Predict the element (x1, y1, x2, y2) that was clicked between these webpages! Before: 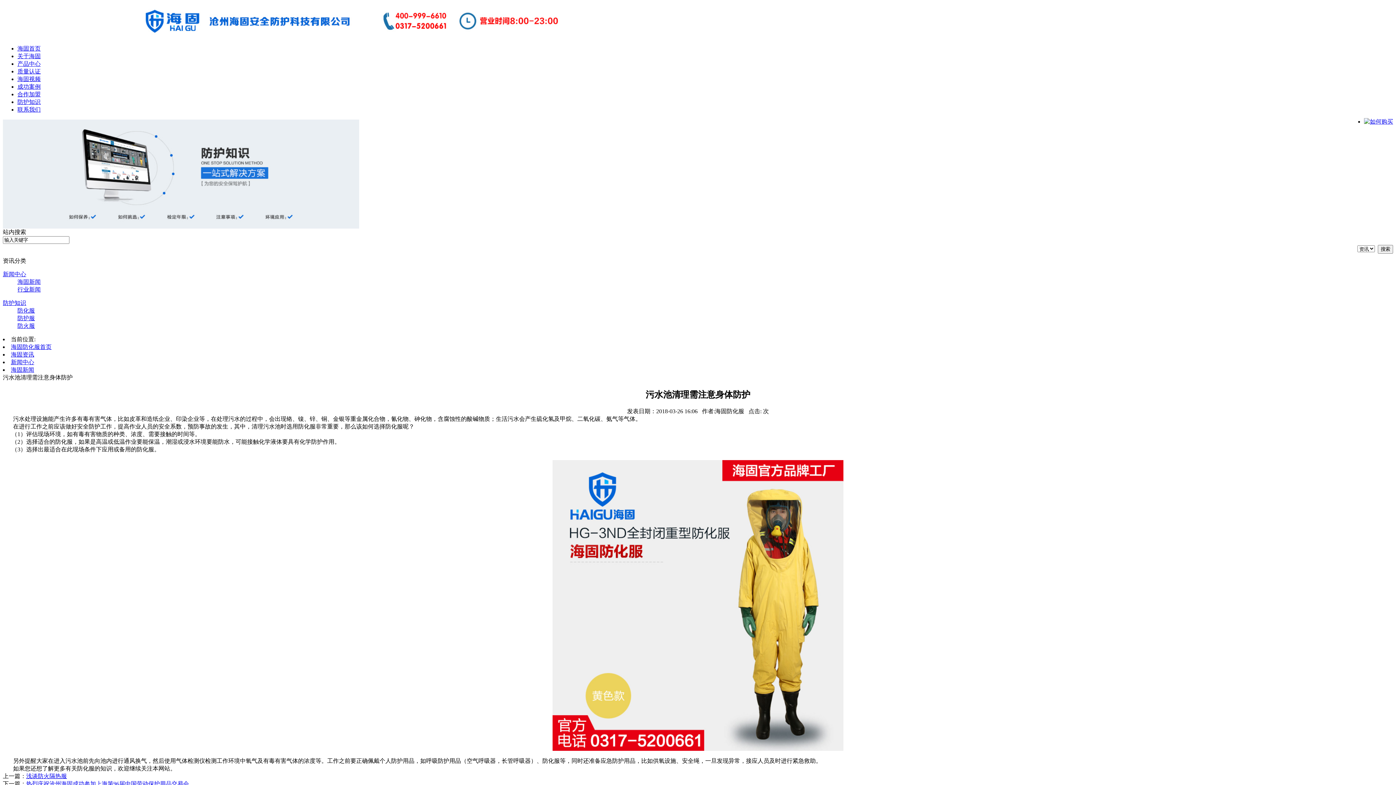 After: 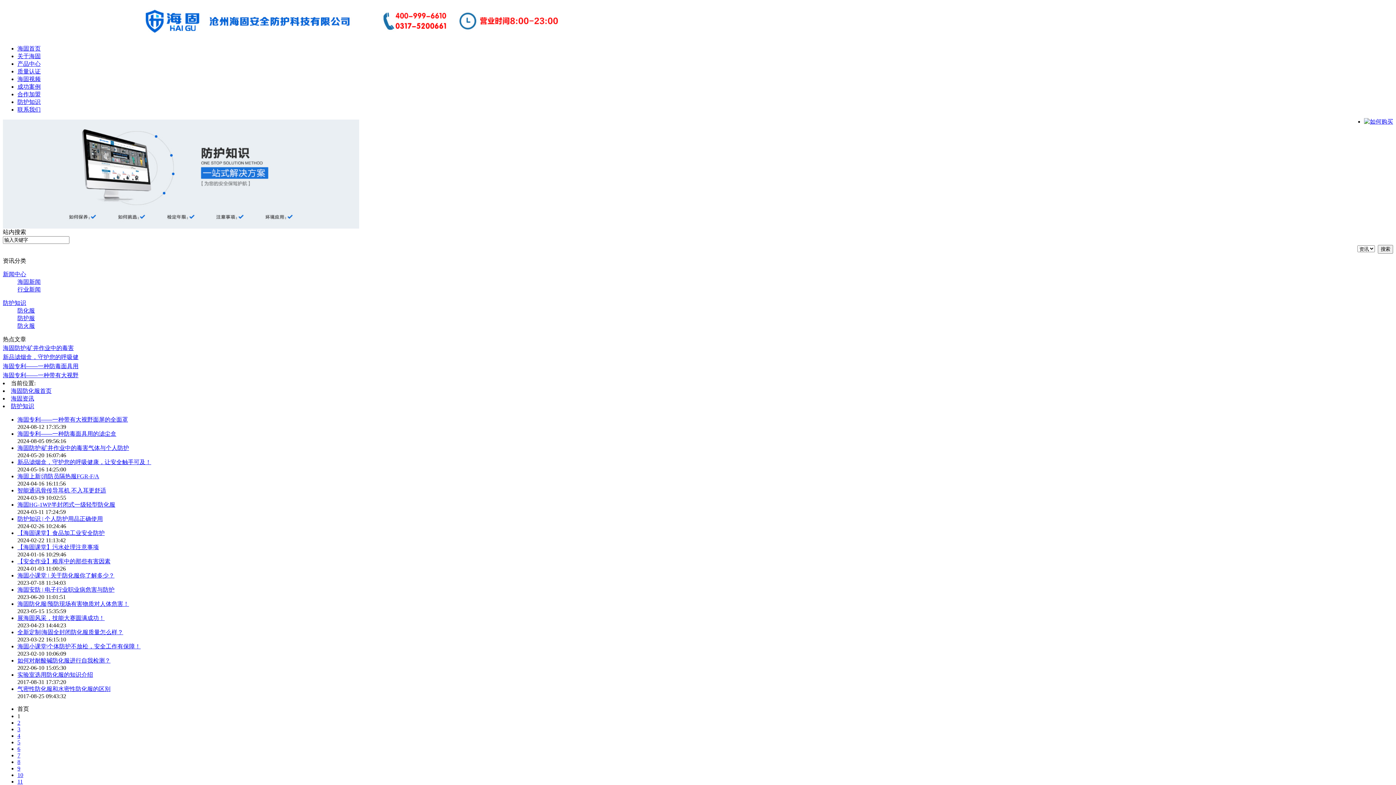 Action: bbox: (2, 300, 26, 306) label: 防护知识